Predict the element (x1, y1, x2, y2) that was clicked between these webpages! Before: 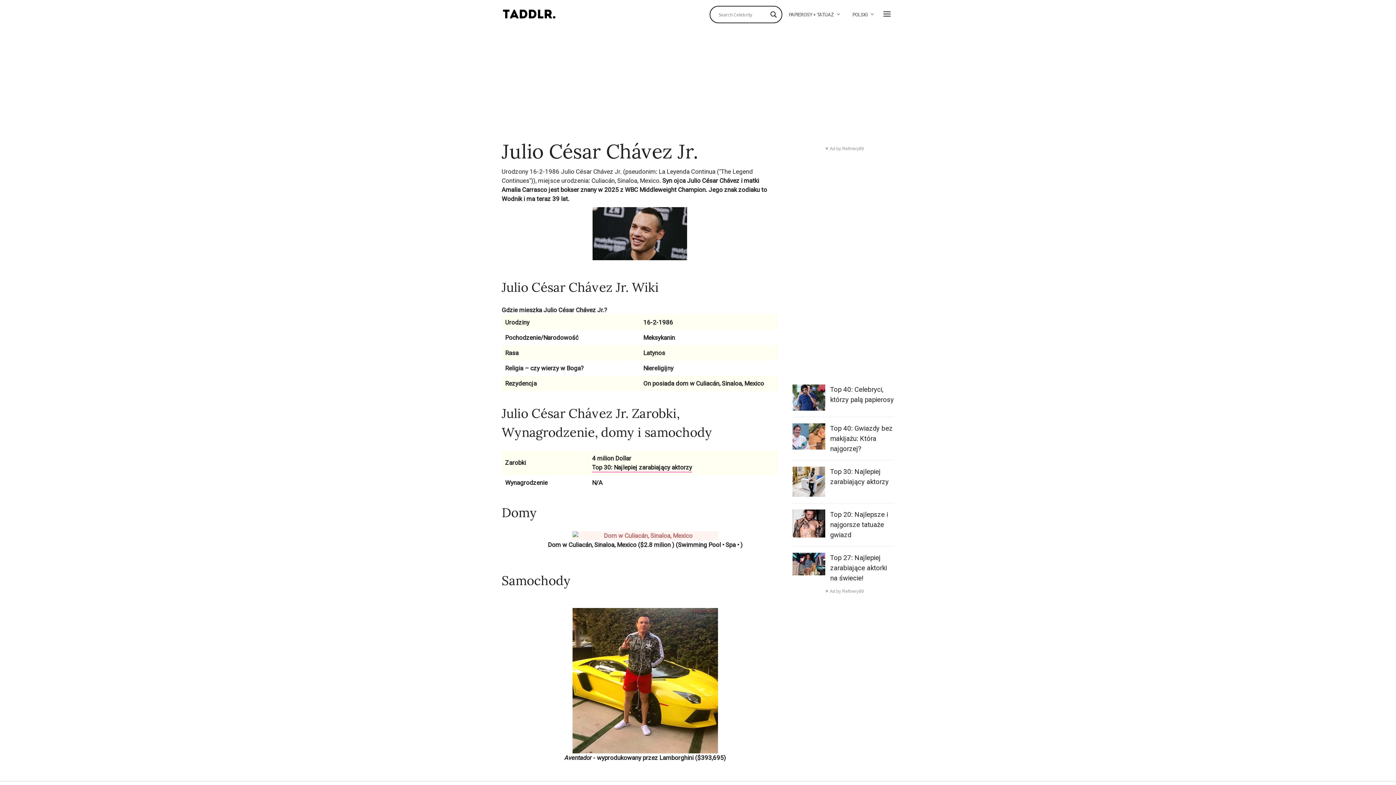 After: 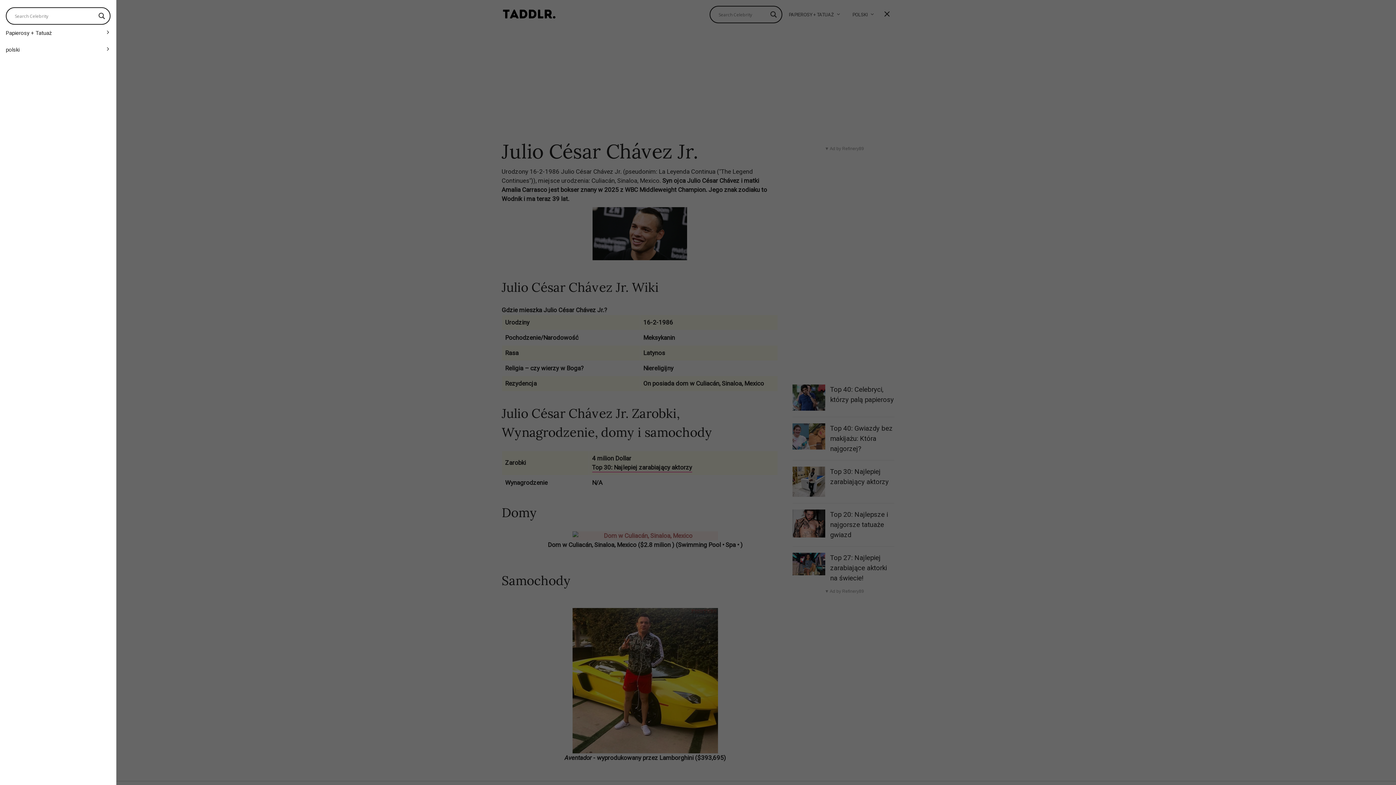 Action: bbox: (880, 6, 894, 21)